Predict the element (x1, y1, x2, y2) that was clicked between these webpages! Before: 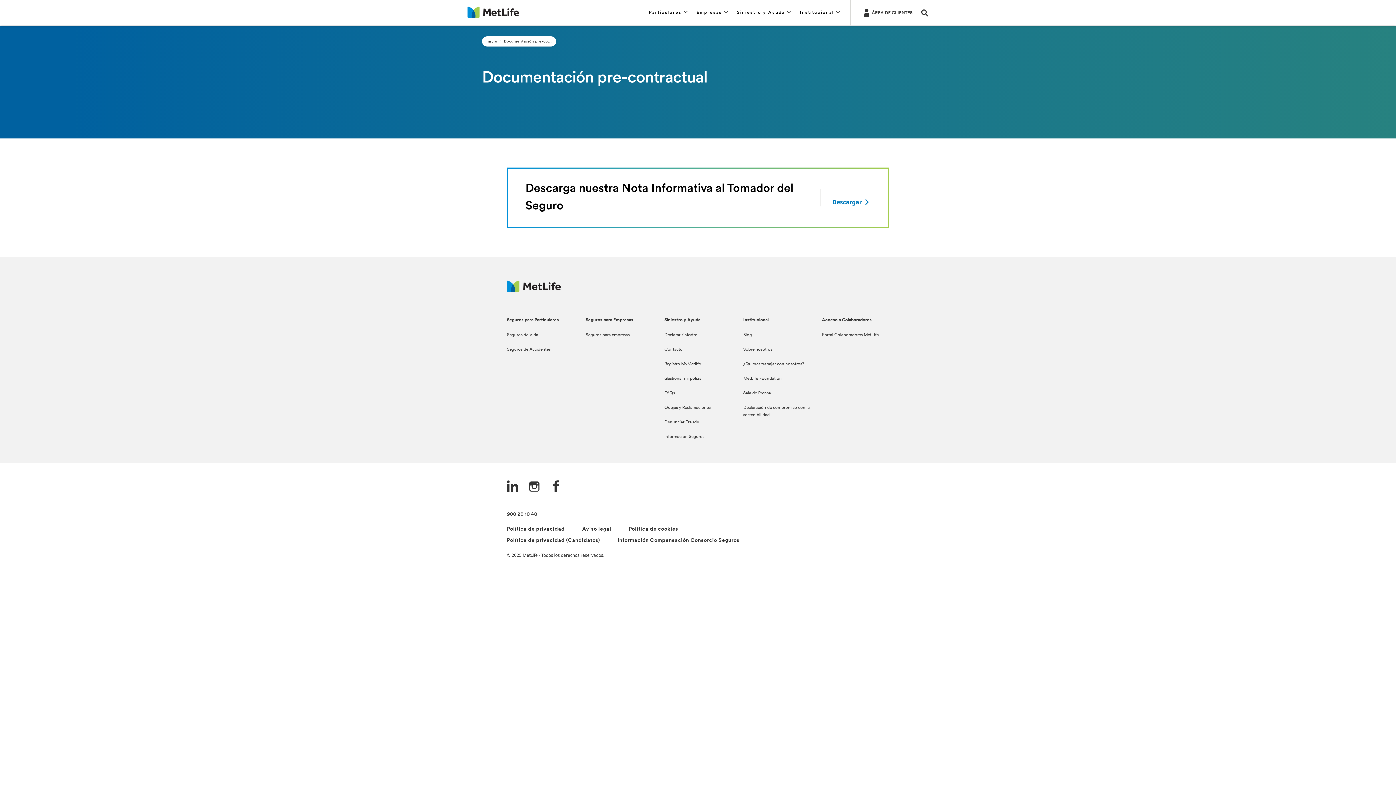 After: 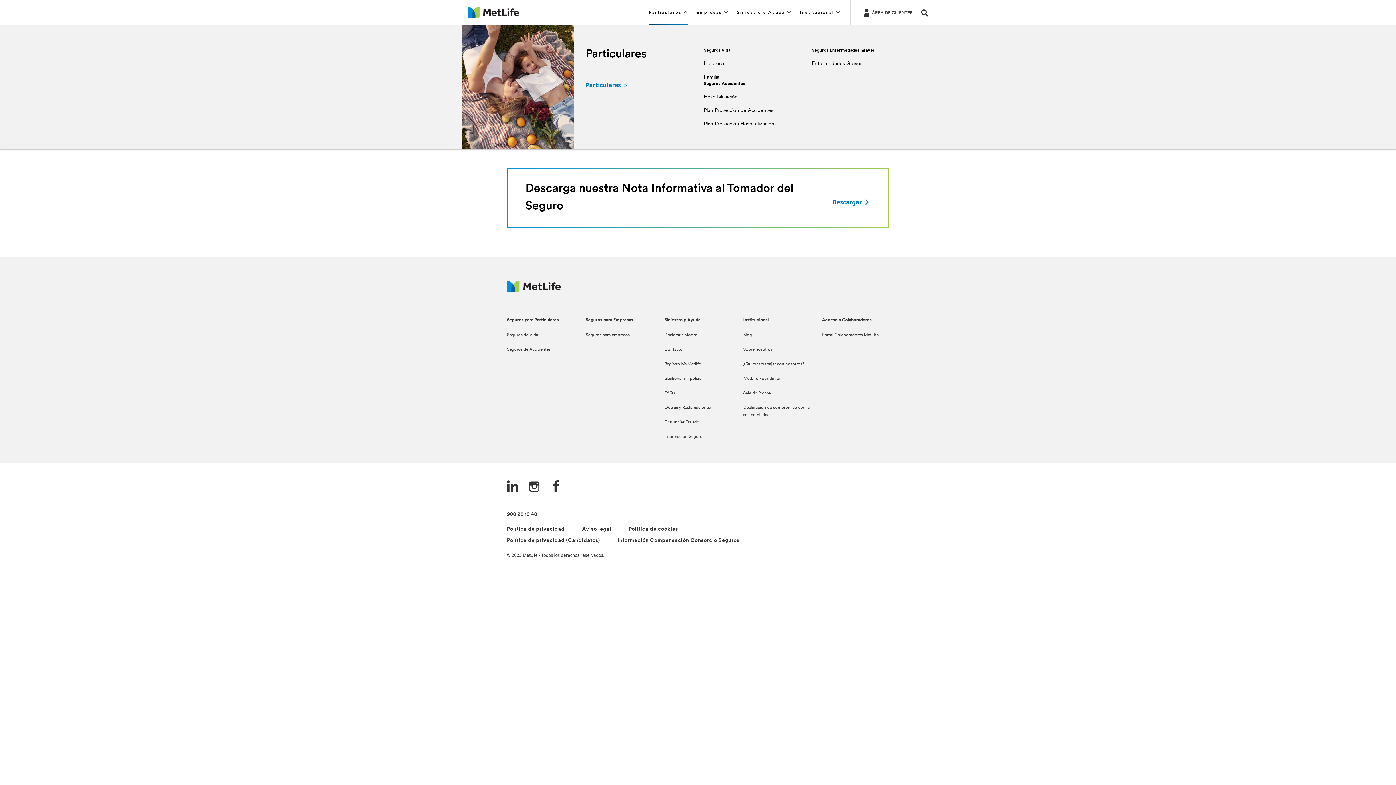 Action: label: Particulares bbox: (644, 0, 692, 25)